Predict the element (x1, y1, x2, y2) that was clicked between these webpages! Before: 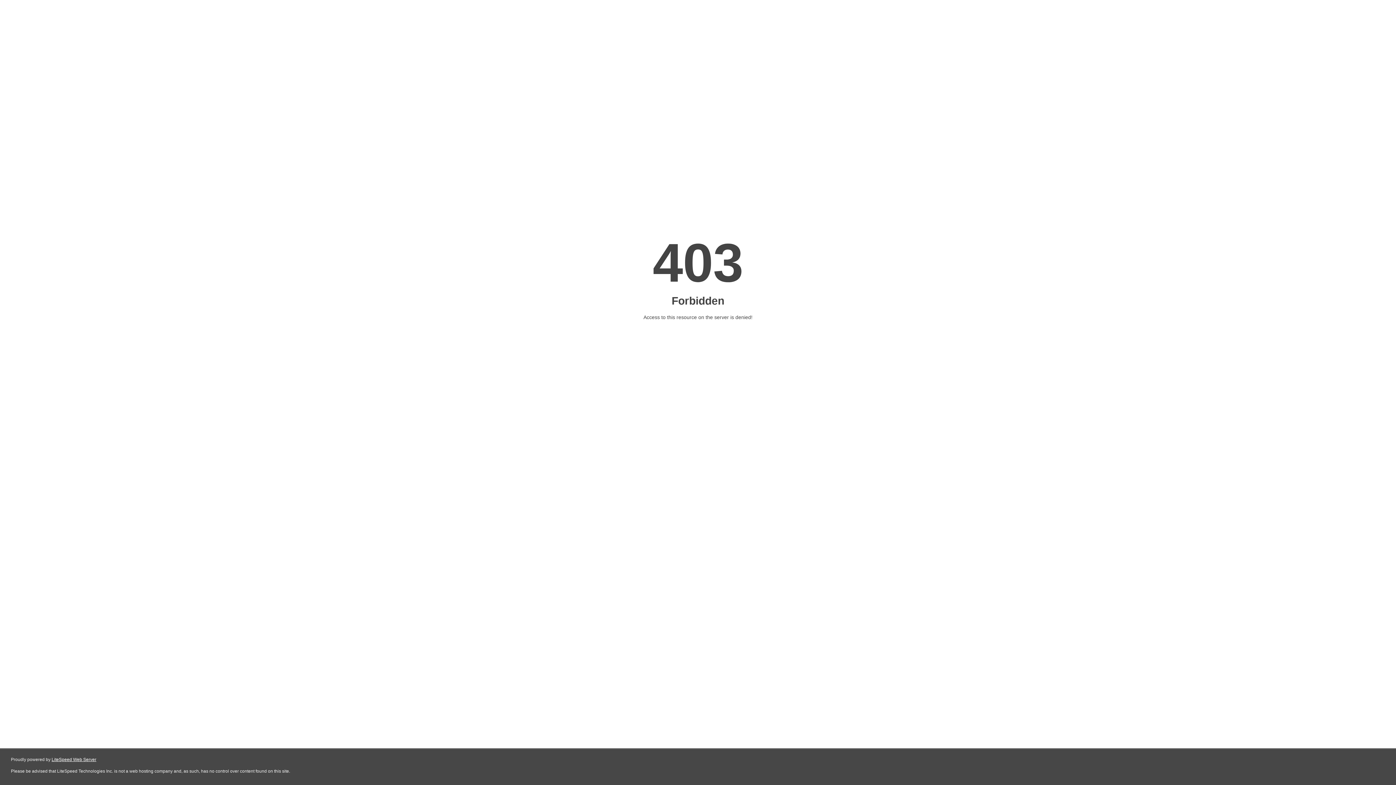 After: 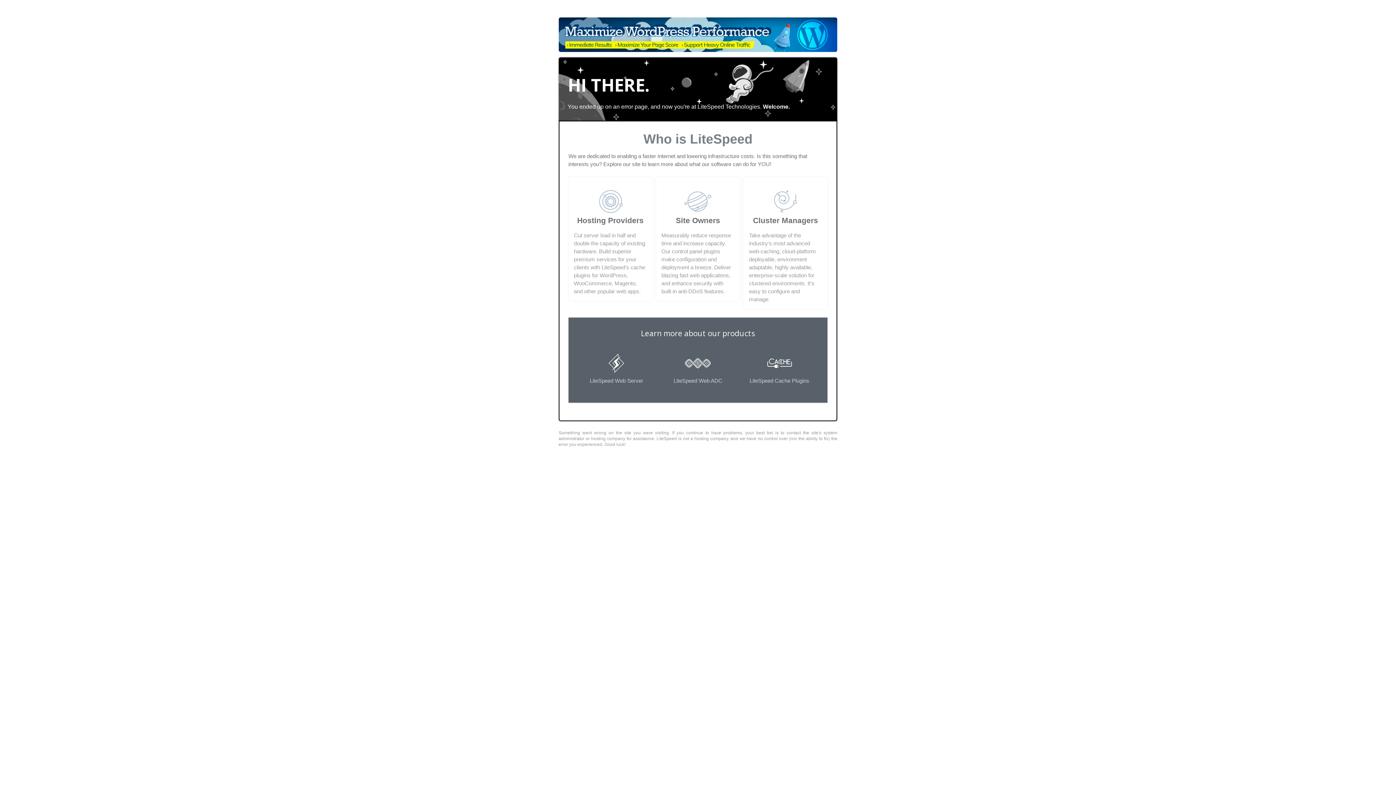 Action: label: LiteSpeed Web Server bbox: (51, 757, 96, 762)